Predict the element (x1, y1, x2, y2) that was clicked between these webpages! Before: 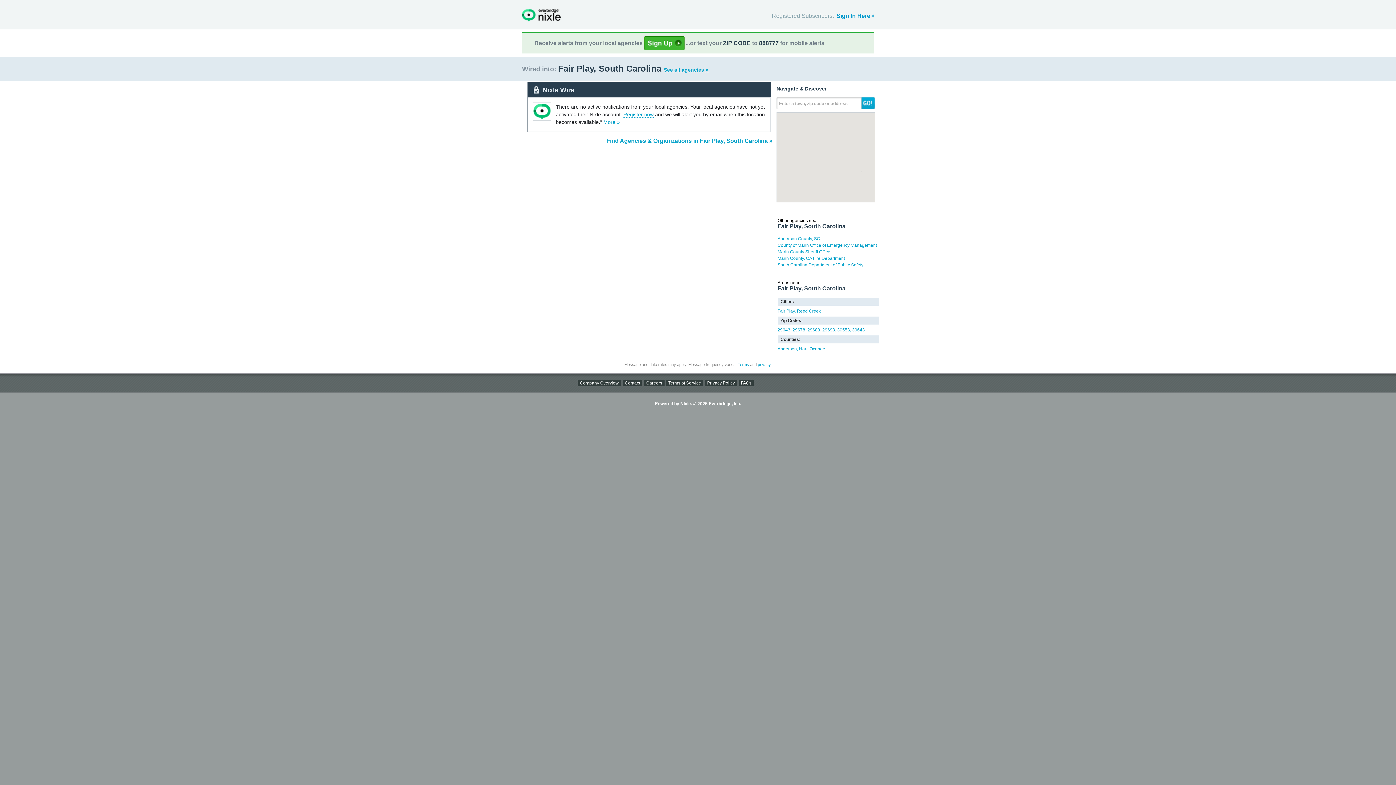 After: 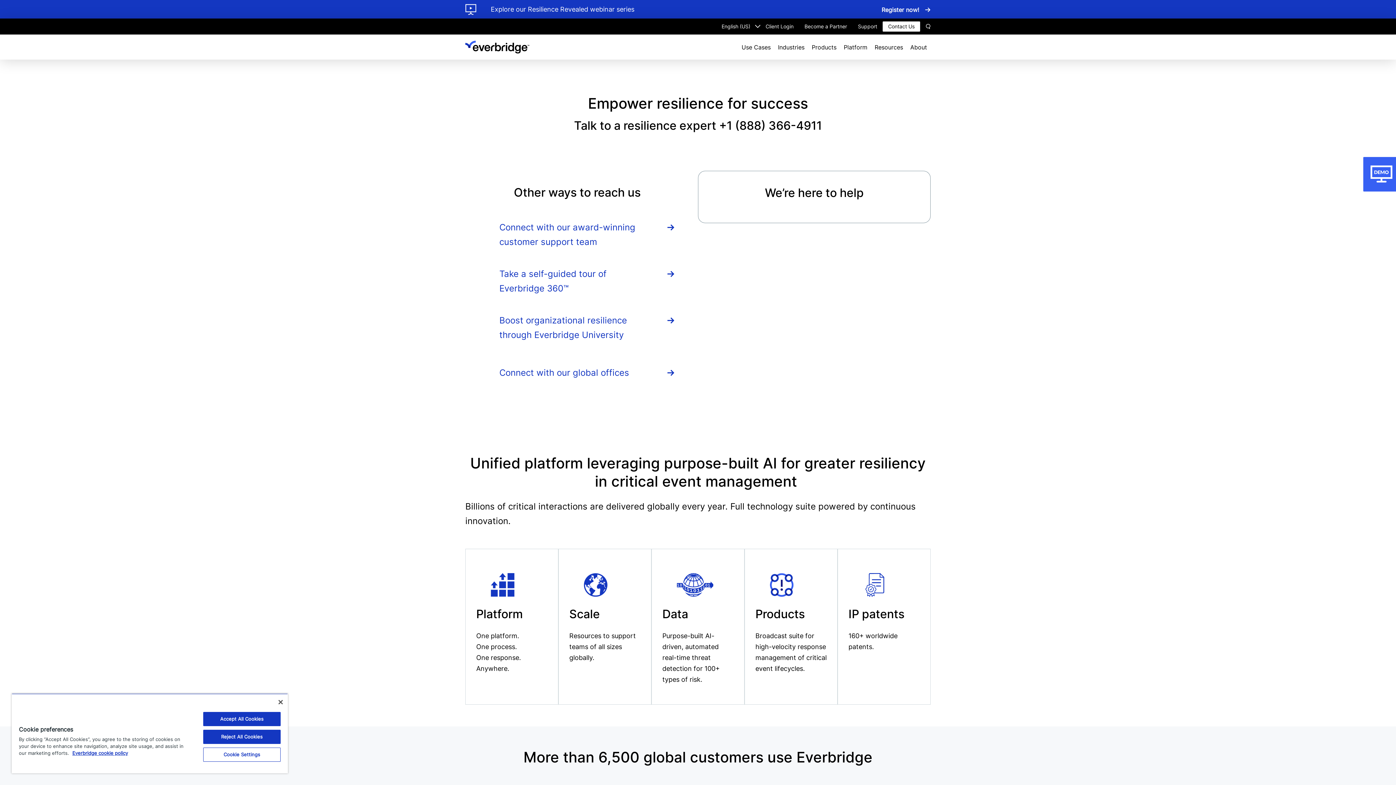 Action: label: Contact bbox: (622, 380, 642, 386)